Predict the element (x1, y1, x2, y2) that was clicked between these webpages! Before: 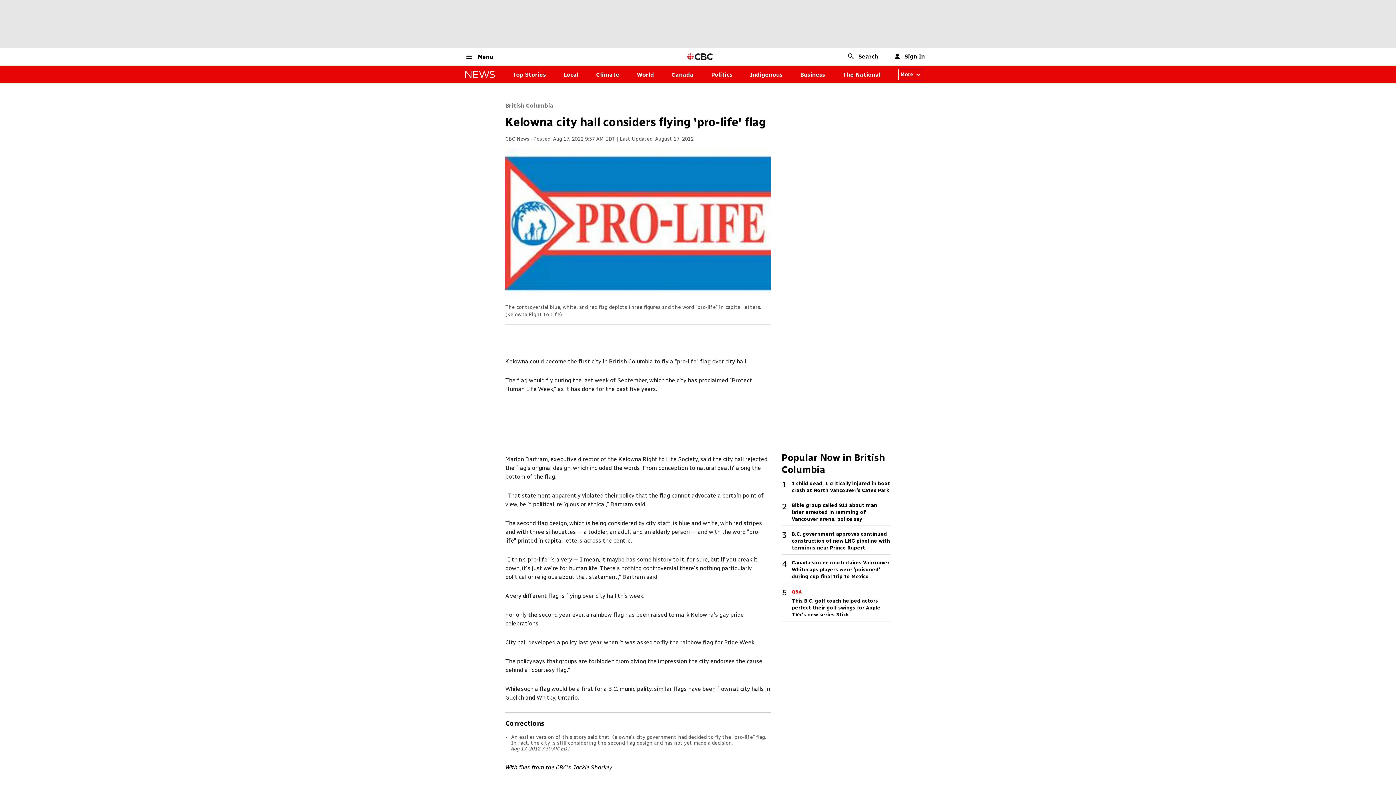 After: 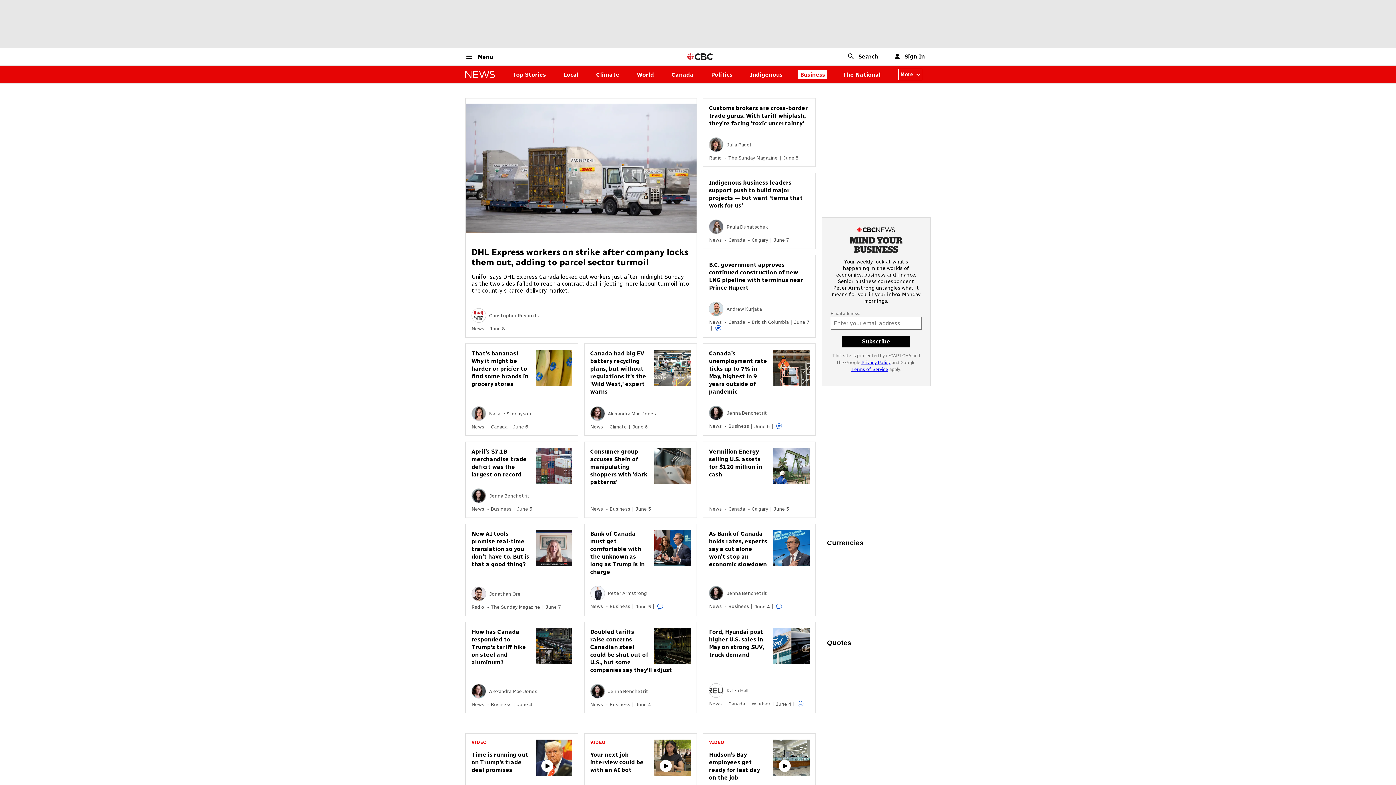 Action: bbox: (800, 71, 825, 78) label: Business